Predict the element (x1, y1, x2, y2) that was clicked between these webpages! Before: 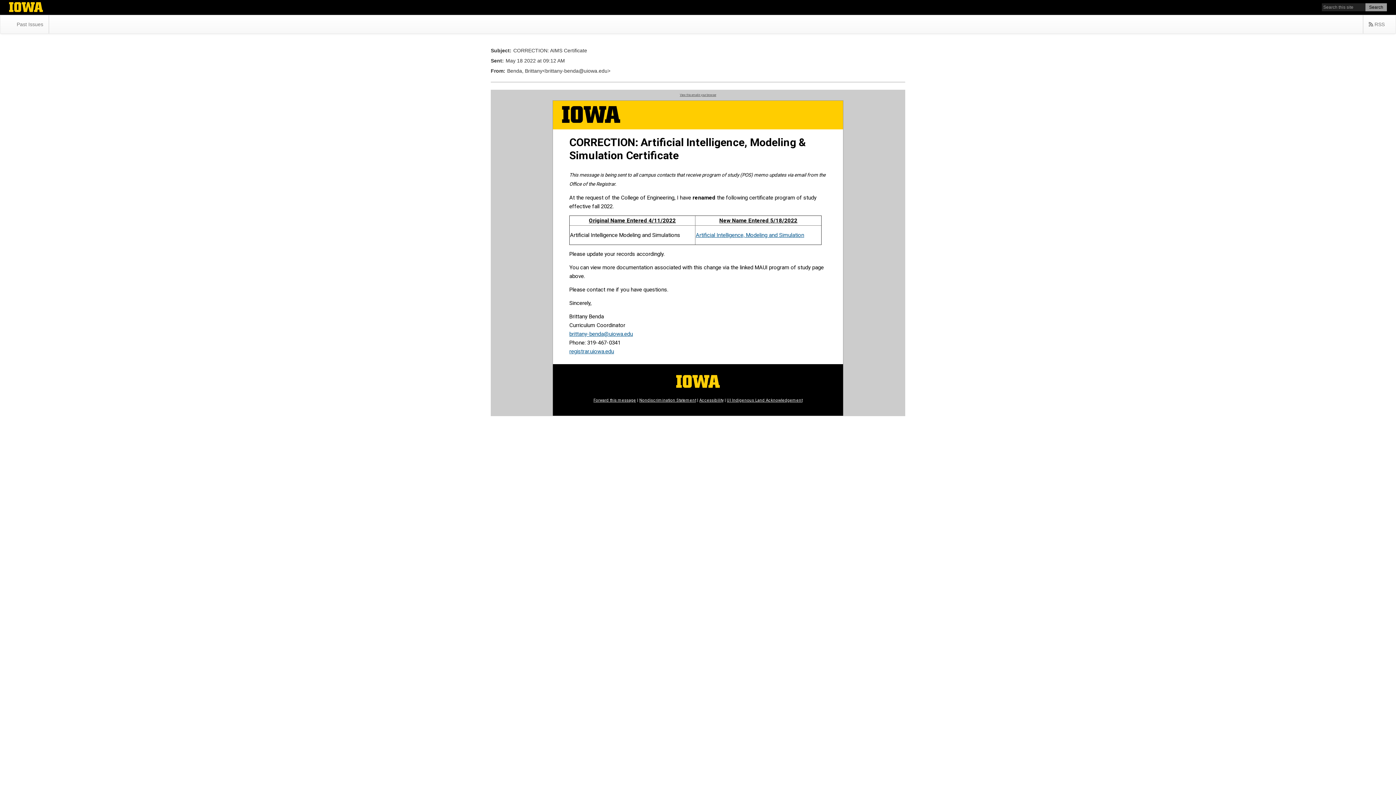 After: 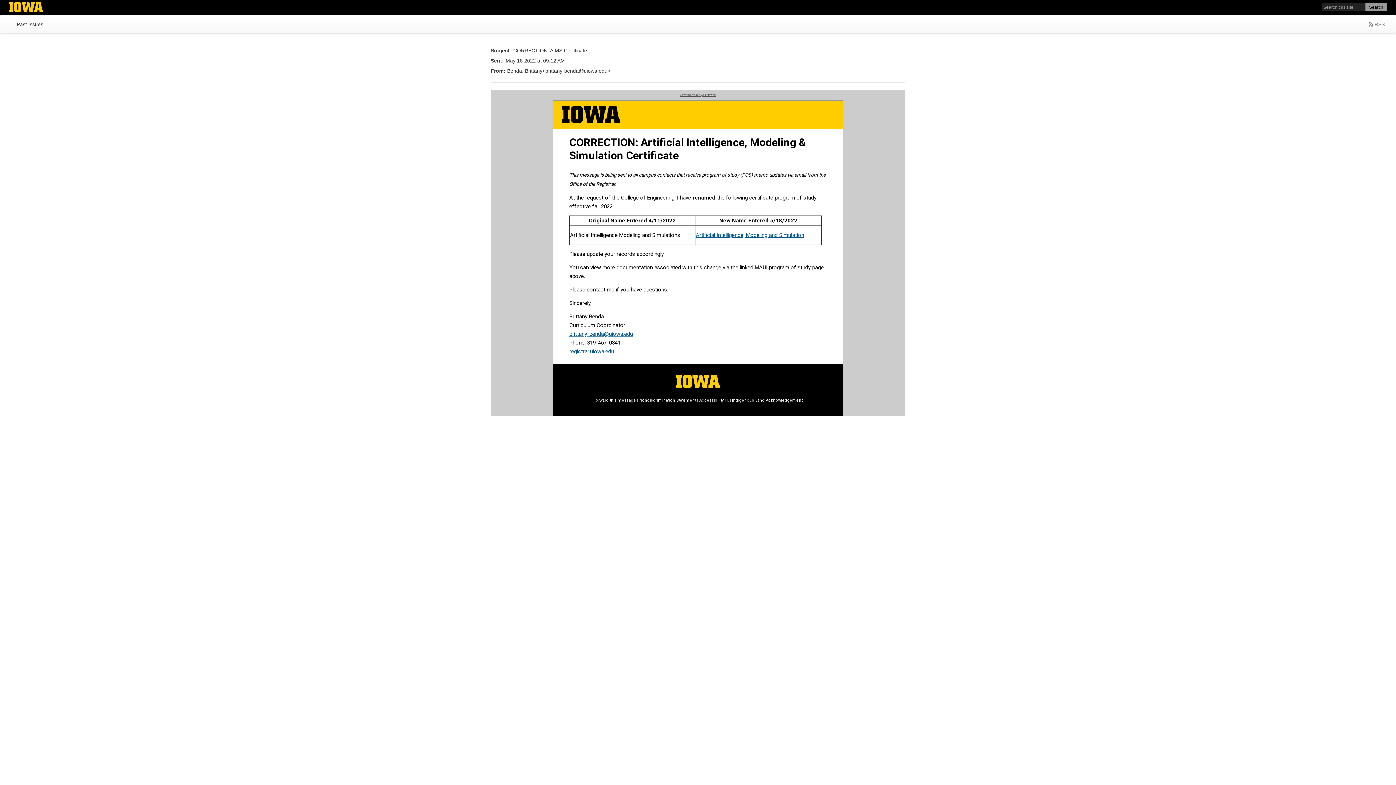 Action: bbox: (11, 15, 48, 33) label: Past Issues